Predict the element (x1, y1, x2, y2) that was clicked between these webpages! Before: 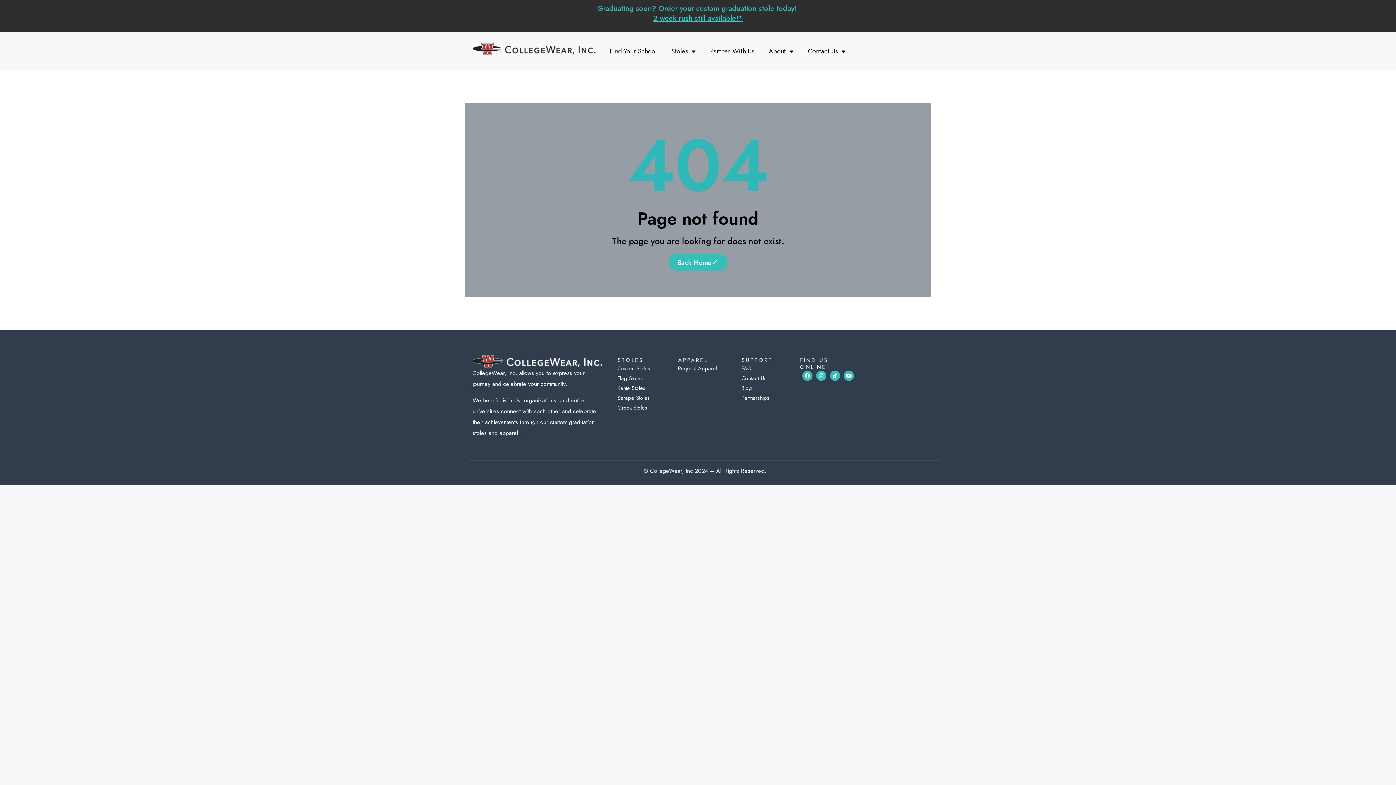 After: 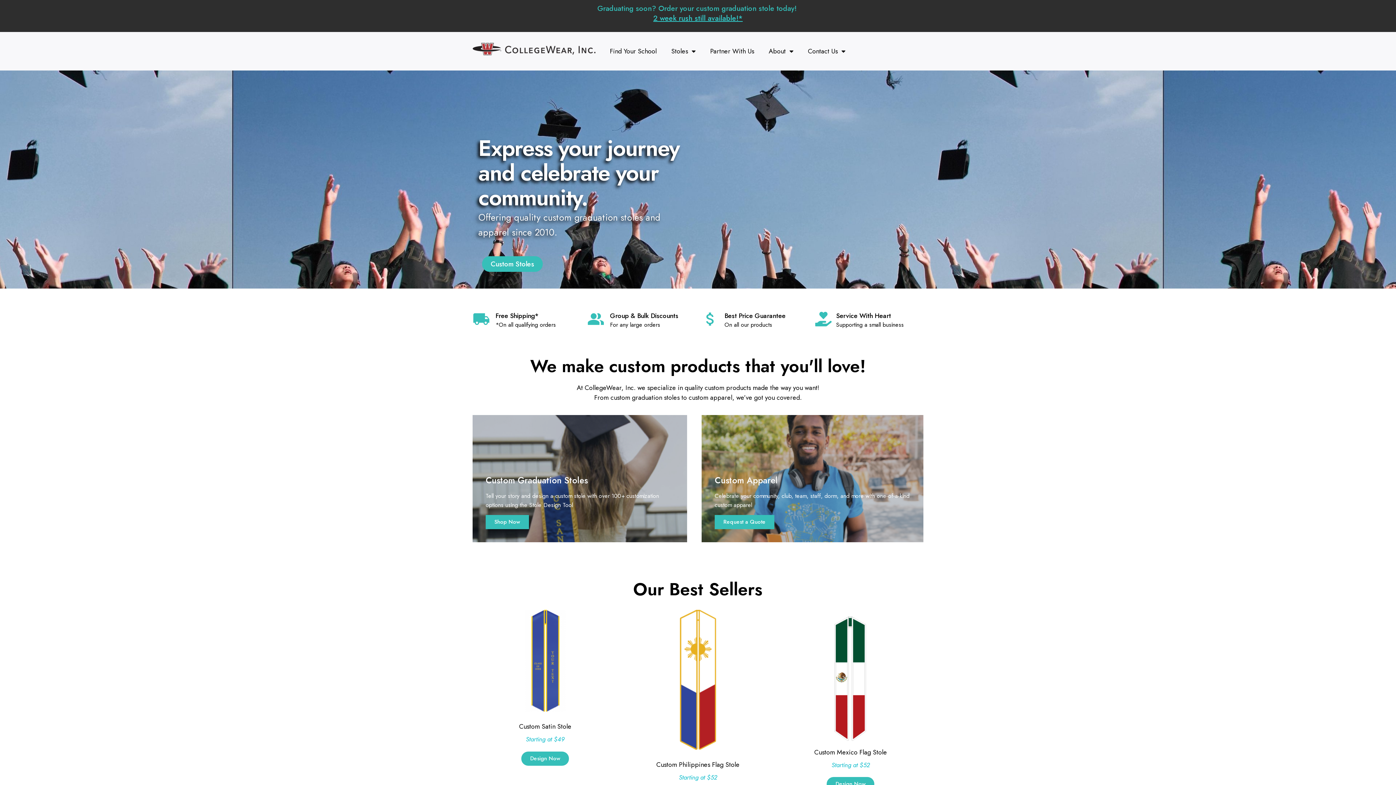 Action: label: Back Home bbox: (668, 254, 727, 271)